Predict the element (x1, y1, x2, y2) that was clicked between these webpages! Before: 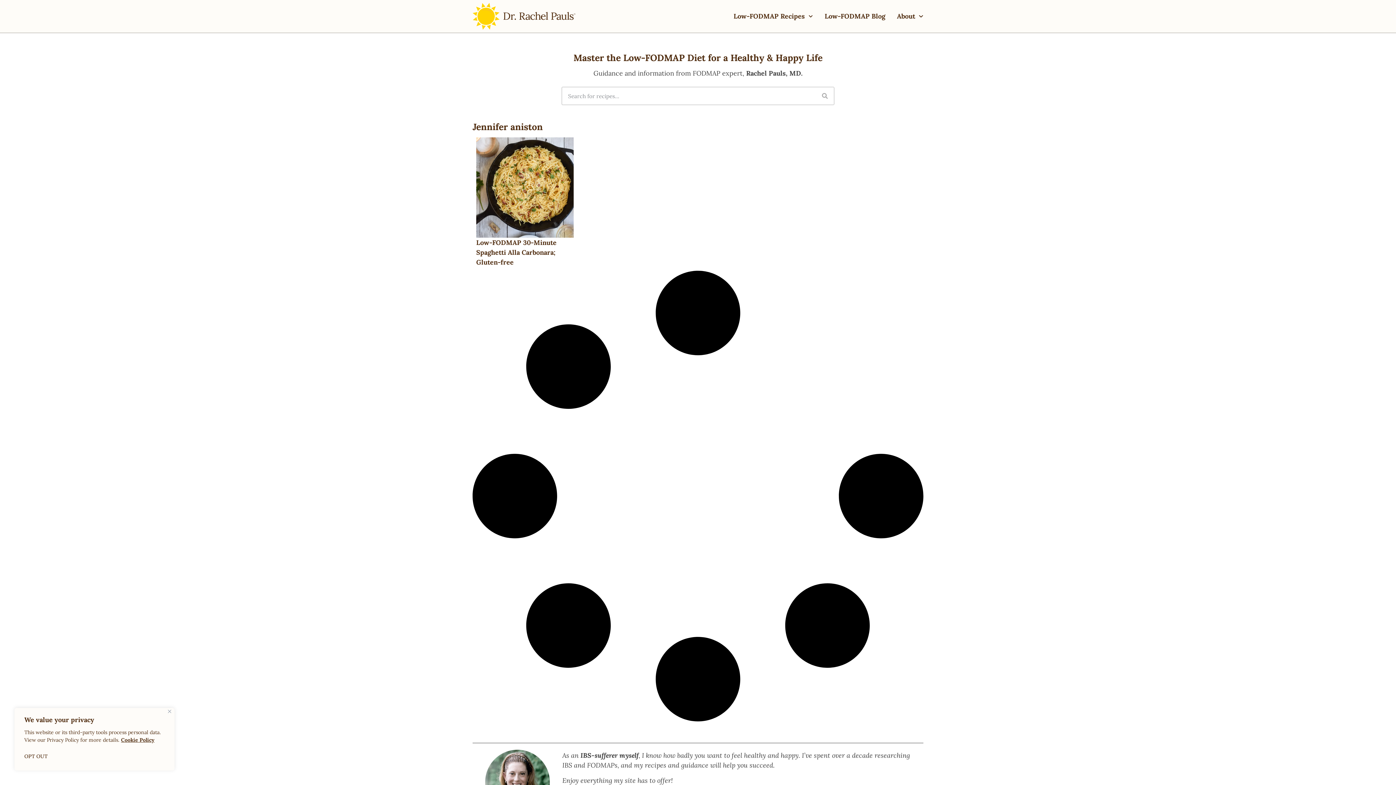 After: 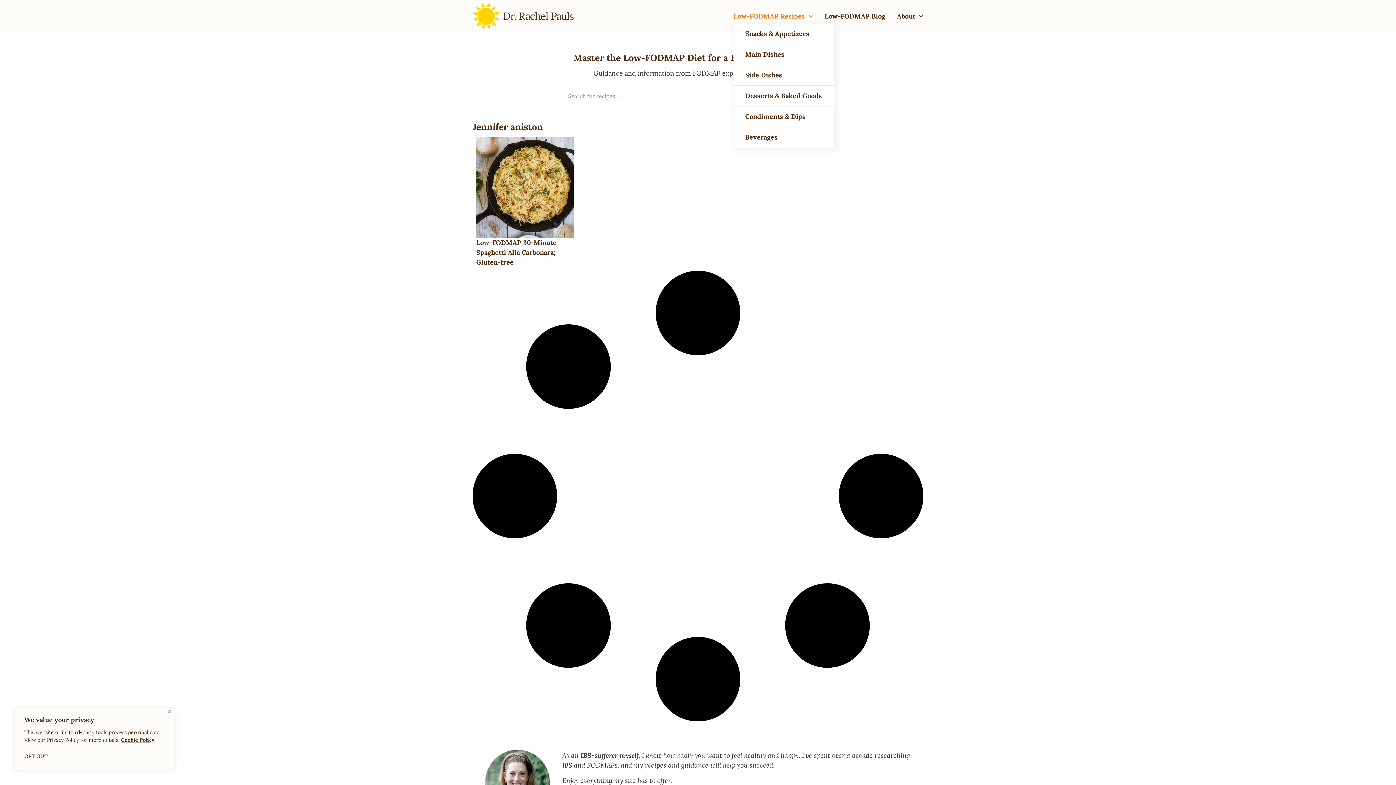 Action: bbox: (733, 9, 813, 23) label: Low-FODMAP Recipes